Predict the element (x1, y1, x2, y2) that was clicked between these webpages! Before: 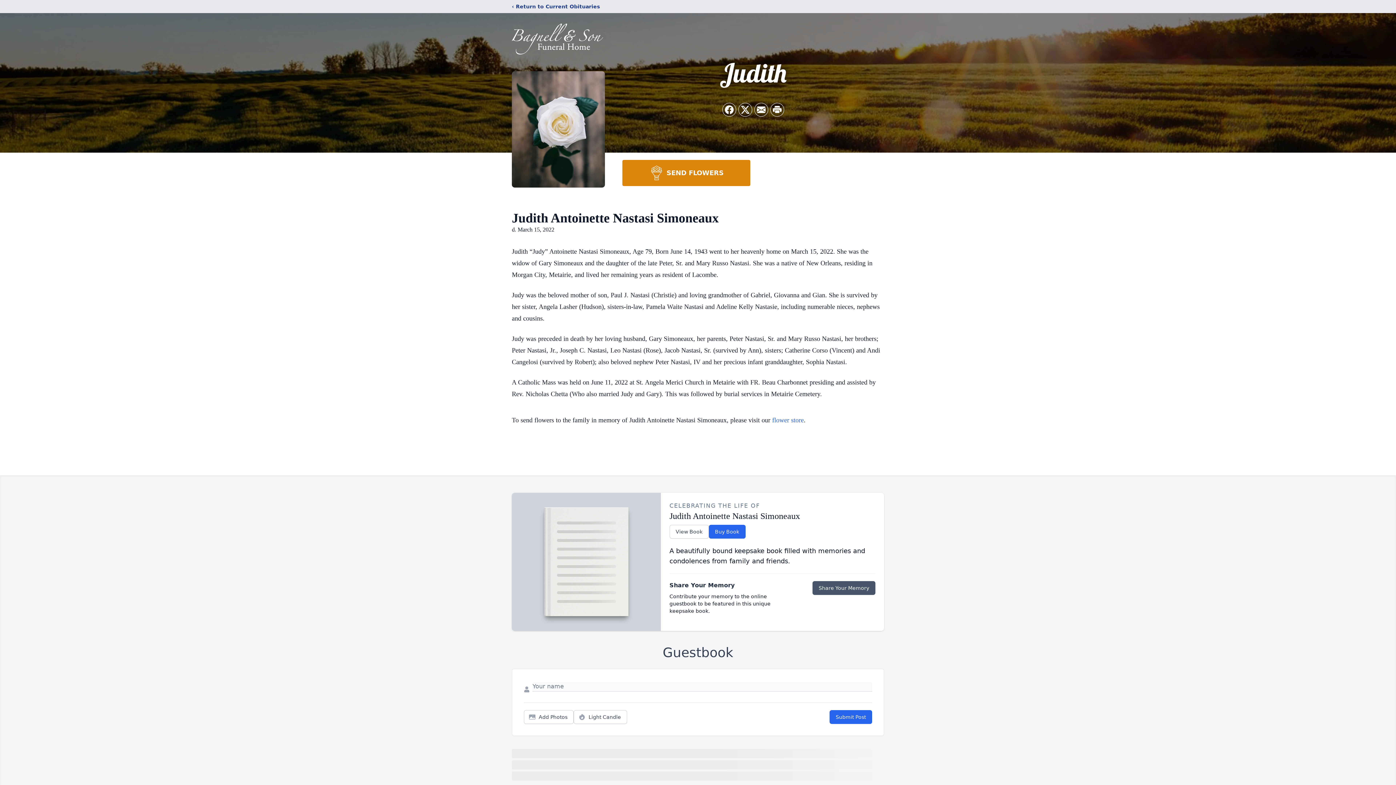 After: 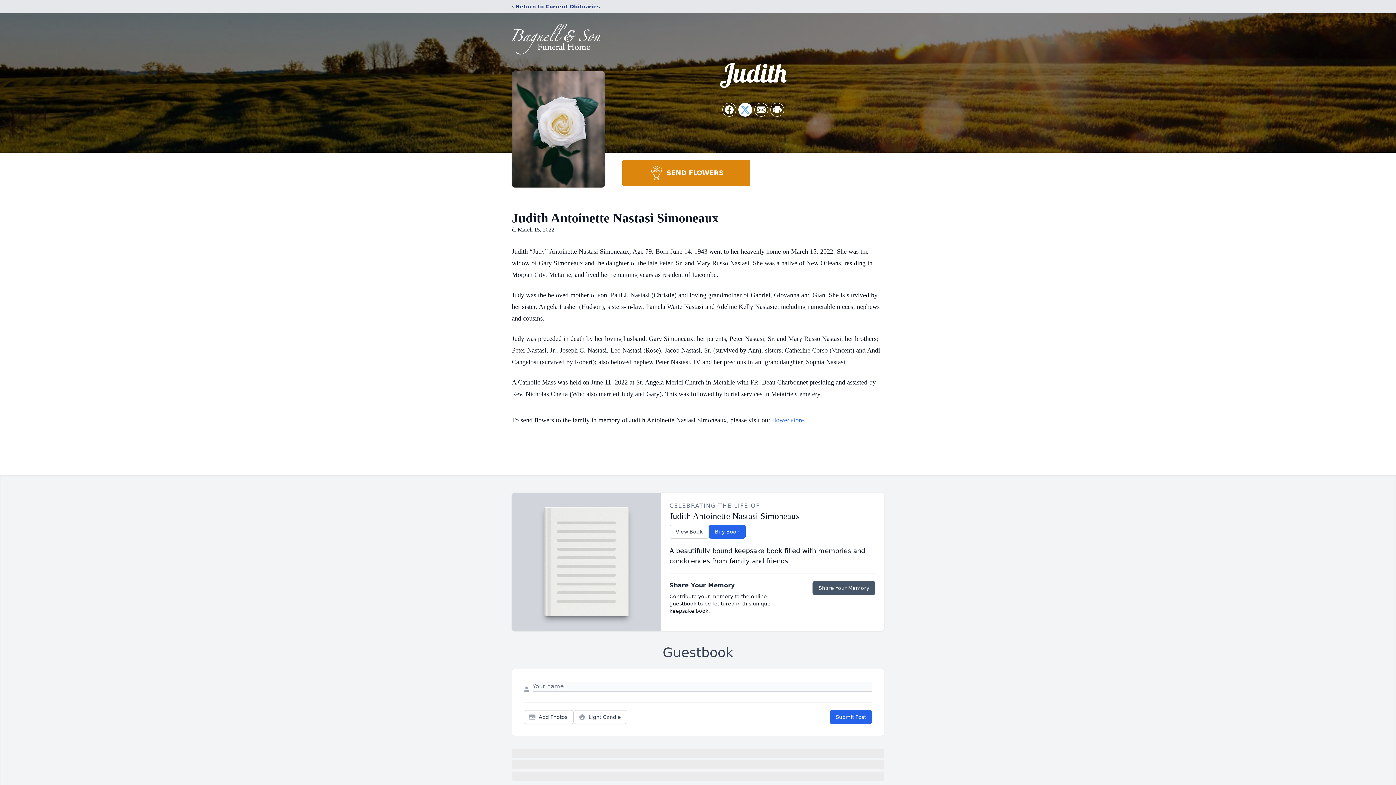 Action: bbox: (738, 103, 752, 116) label: Share on X